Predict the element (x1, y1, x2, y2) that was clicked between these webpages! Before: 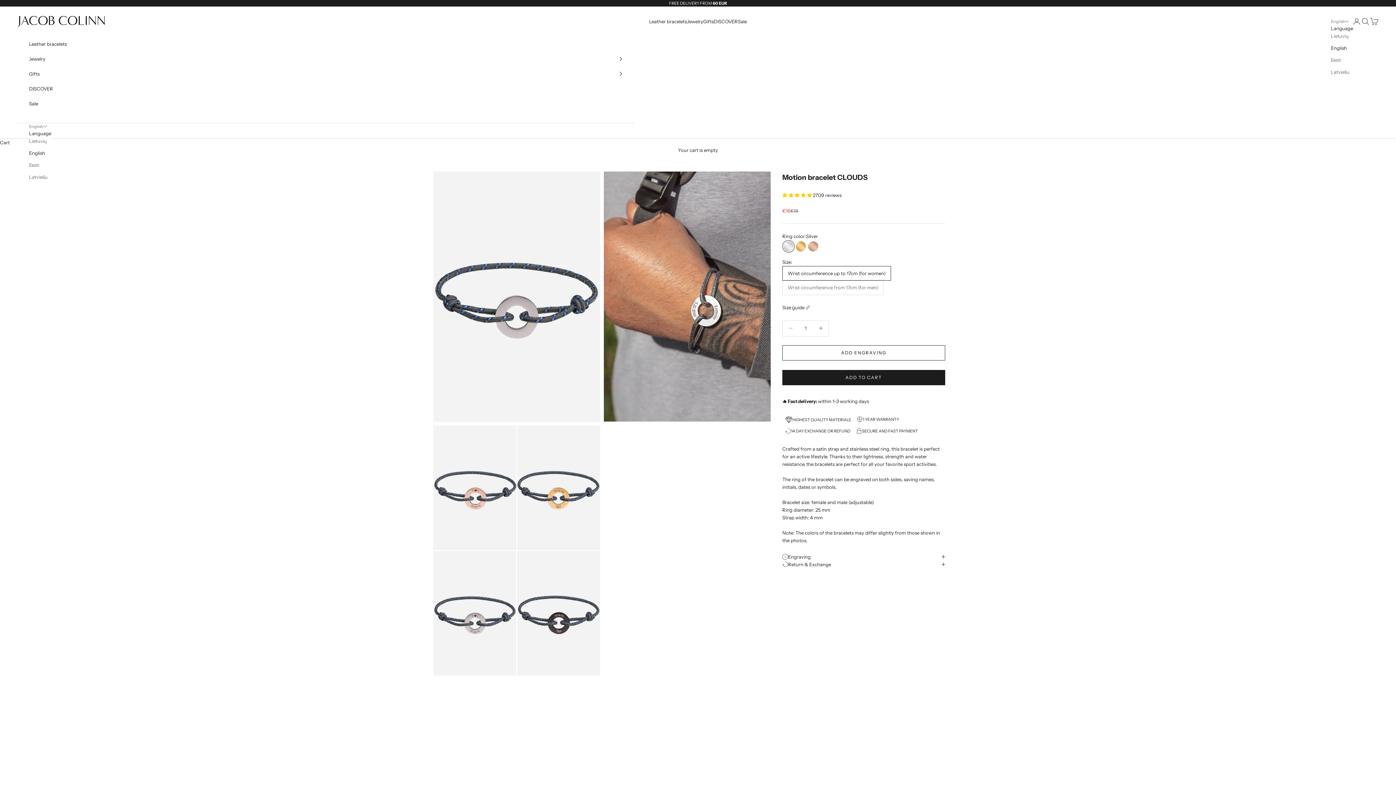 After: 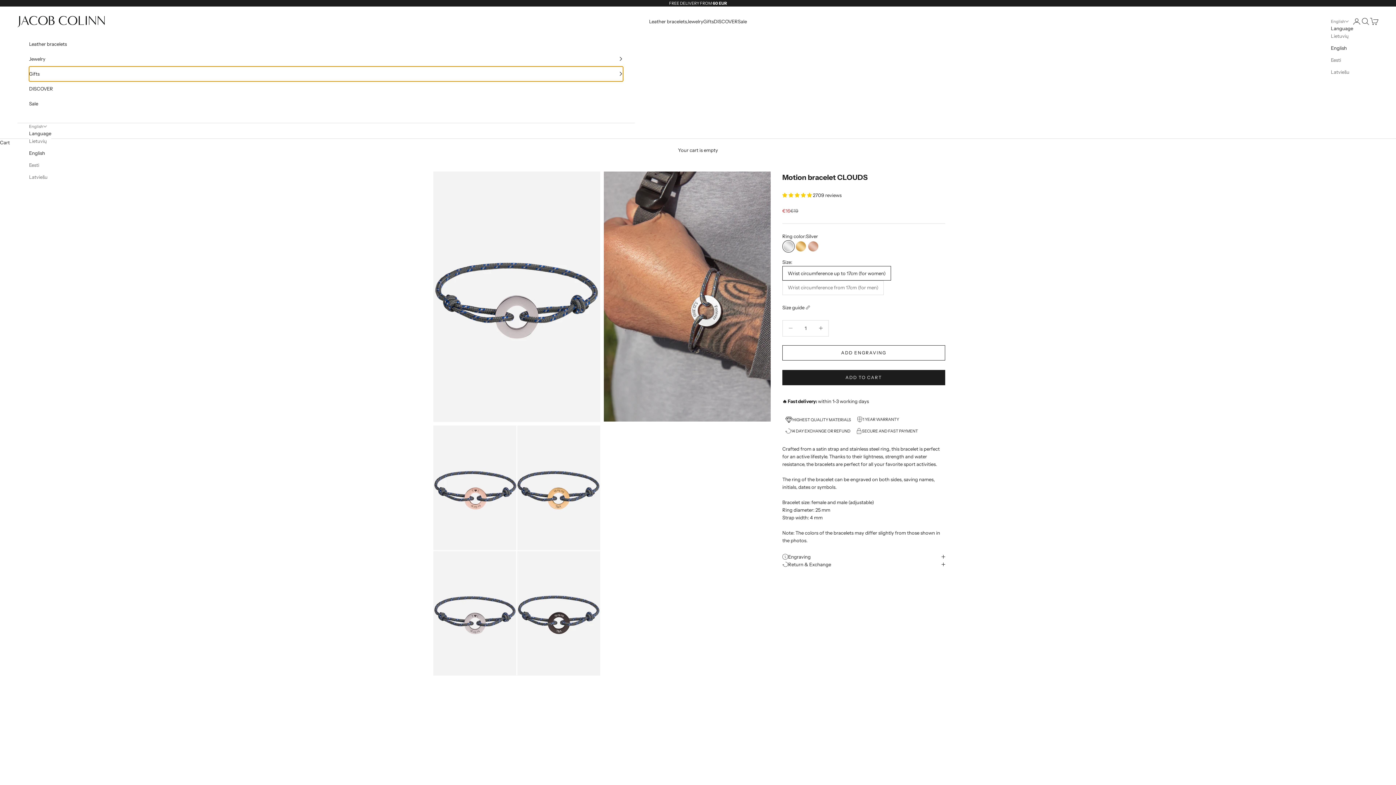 Action: label: Gifts bbox: (29, 66, 623, 81)